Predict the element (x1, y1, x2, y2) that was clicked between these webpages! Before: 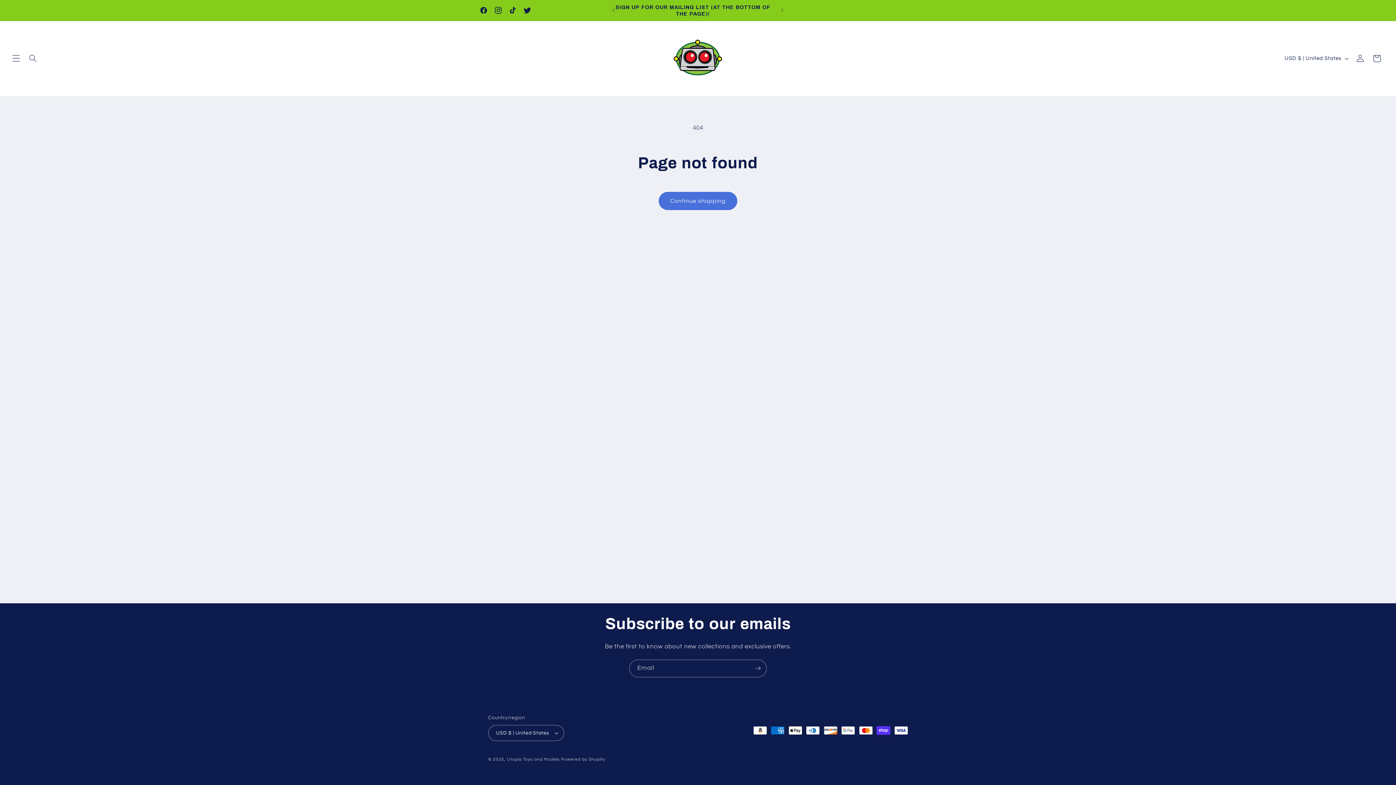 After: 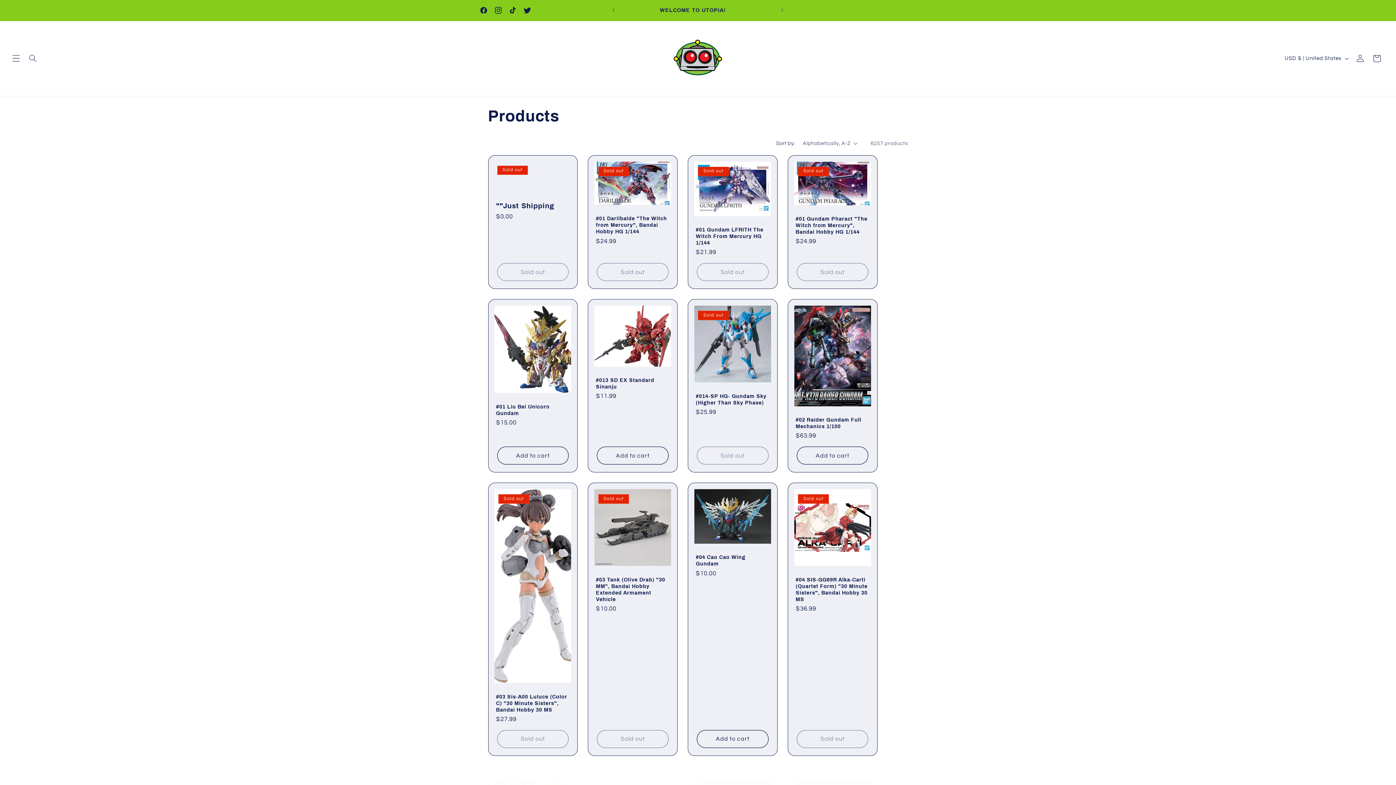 Action: bbox: (658, 192, 737, 210) label: Continue shopping